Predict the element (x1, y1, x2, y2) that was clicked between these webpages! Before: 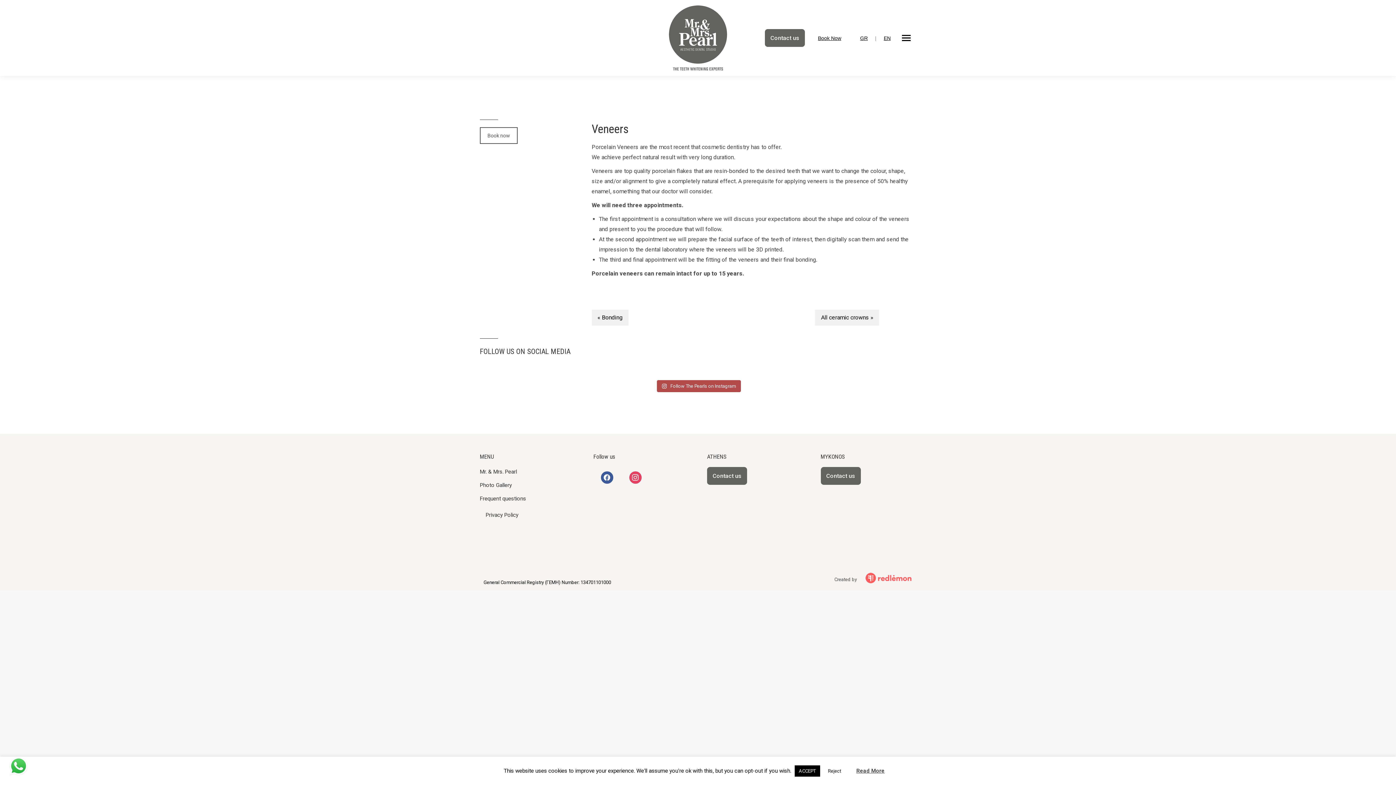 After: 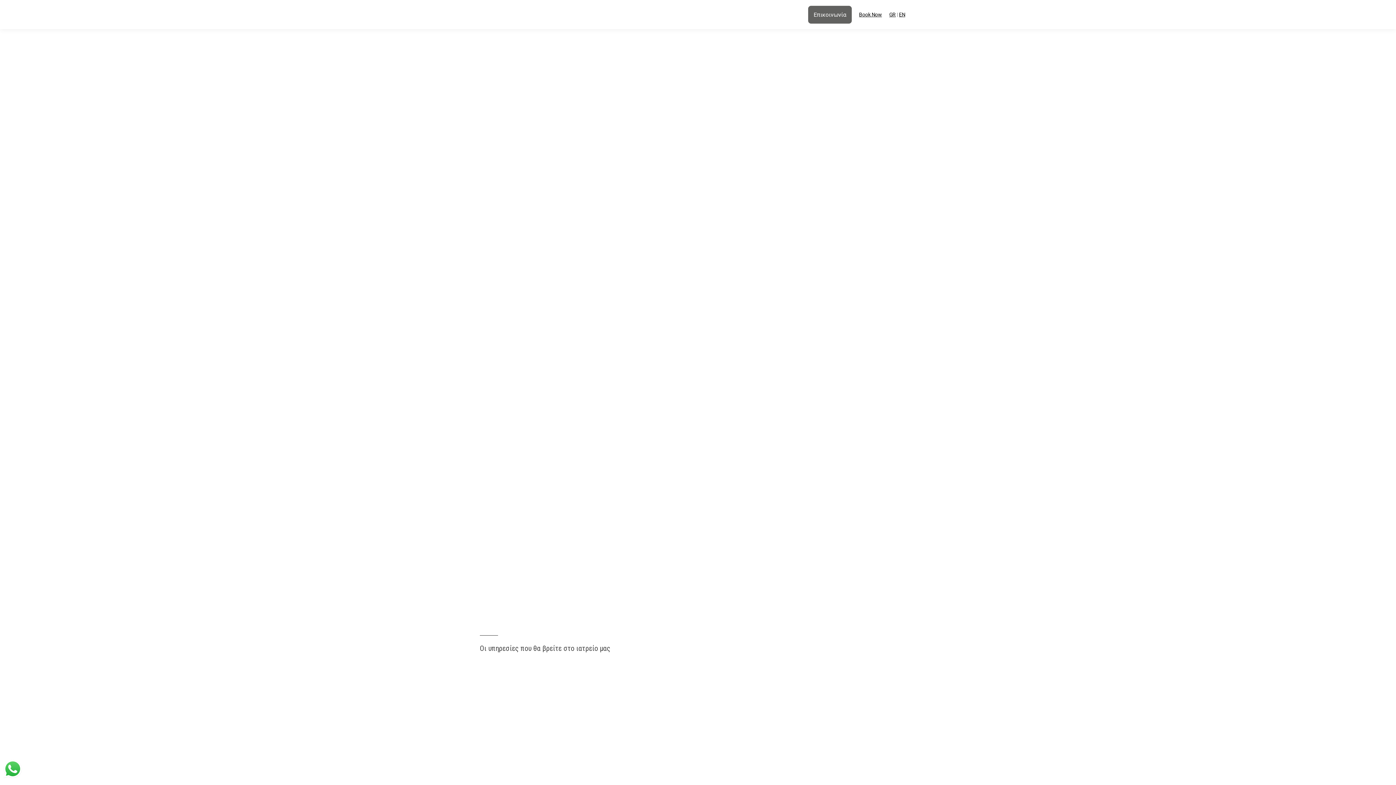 Action: bbox: (854, 31, 873, 44) label: GR